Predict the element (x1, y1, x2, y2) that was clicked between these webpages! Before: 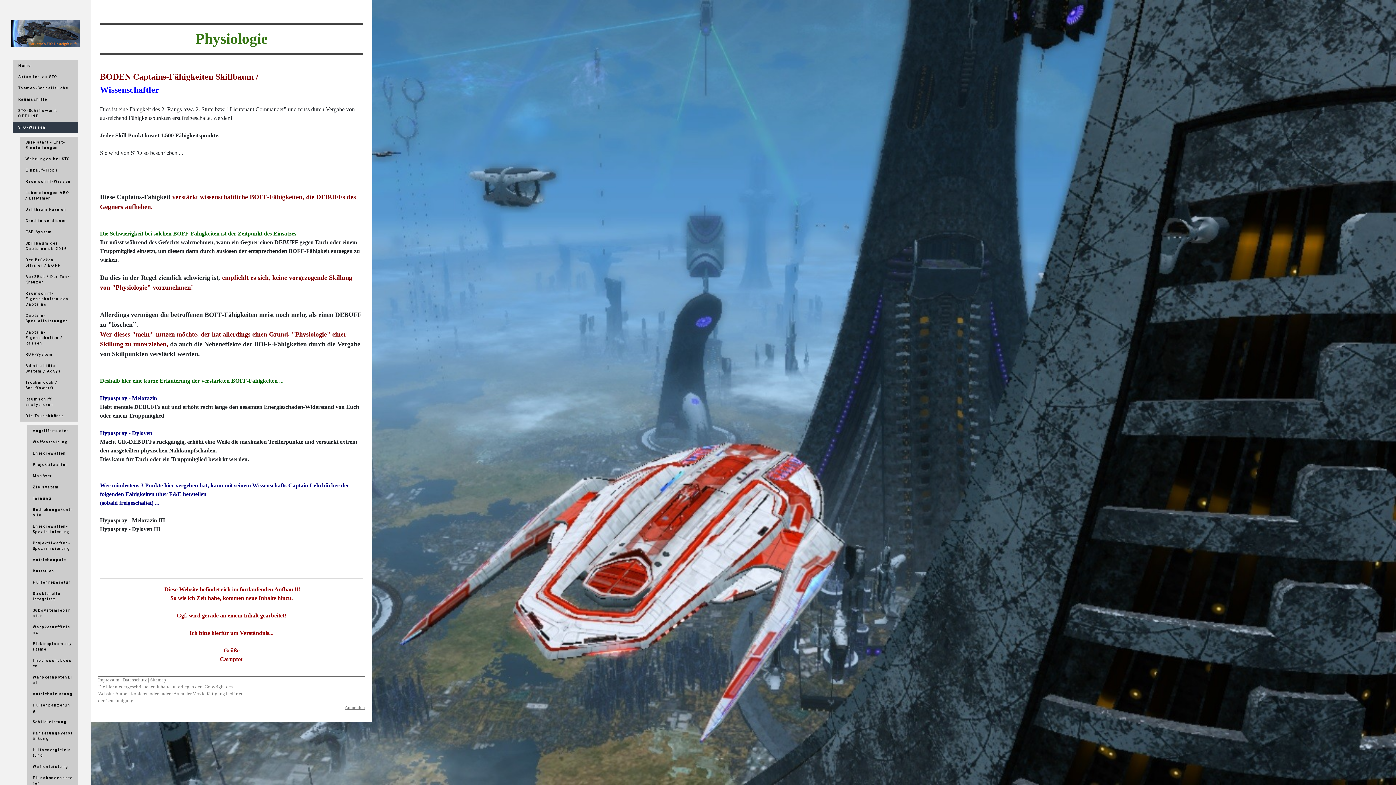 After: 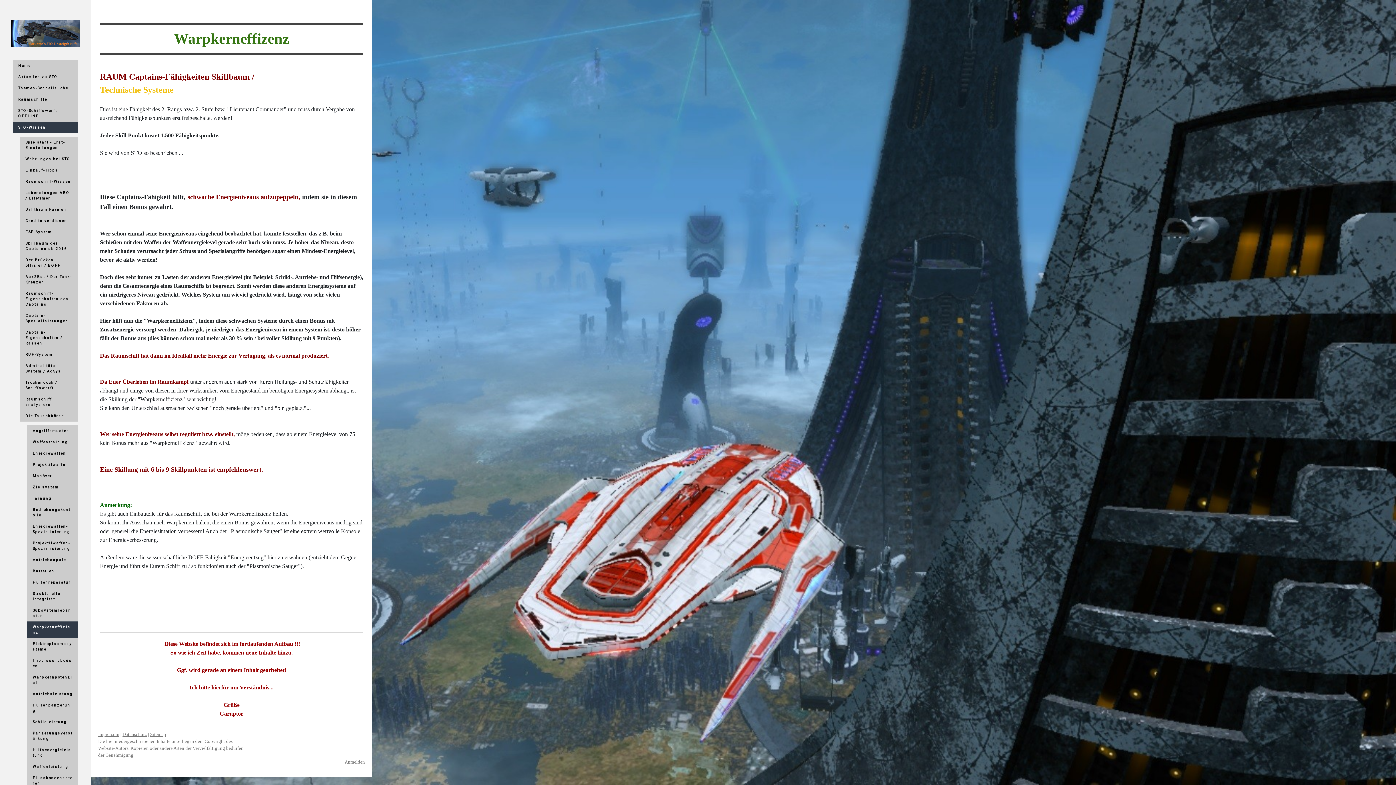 Action: label: Warpkerneffizienz bbox: (27, 621, 78, 638)